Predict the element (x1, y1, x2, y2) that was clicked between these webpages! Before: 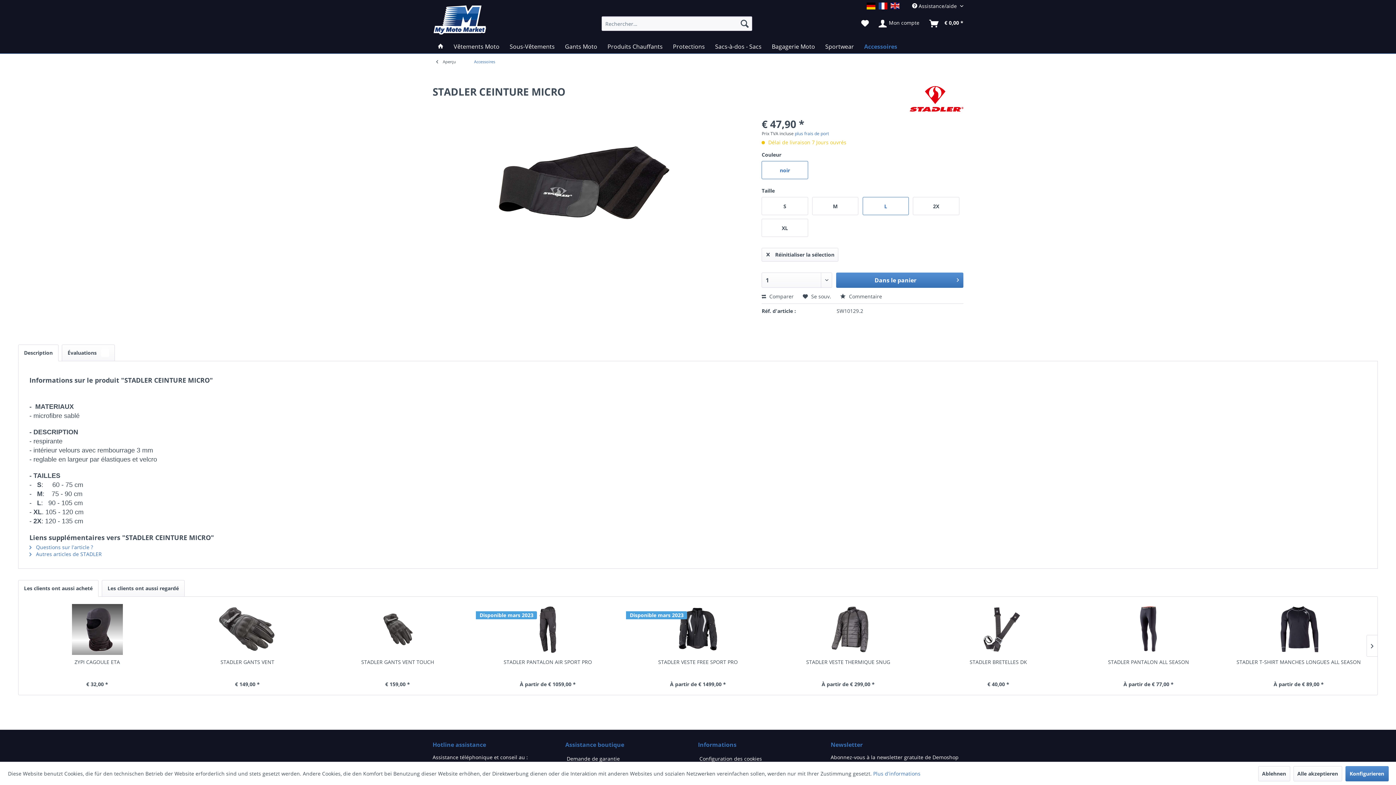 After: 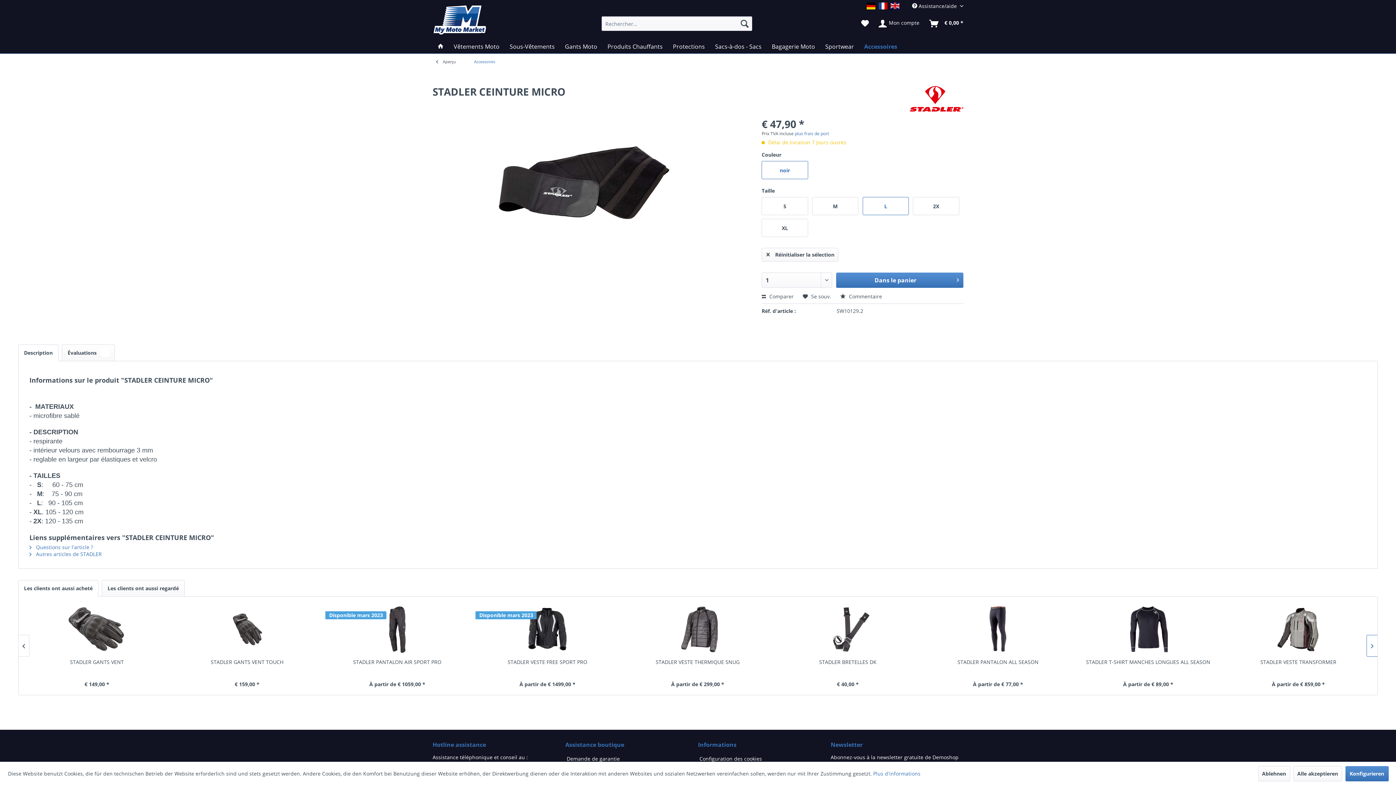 Action: bbox: (1366, 635, 1377, 657)